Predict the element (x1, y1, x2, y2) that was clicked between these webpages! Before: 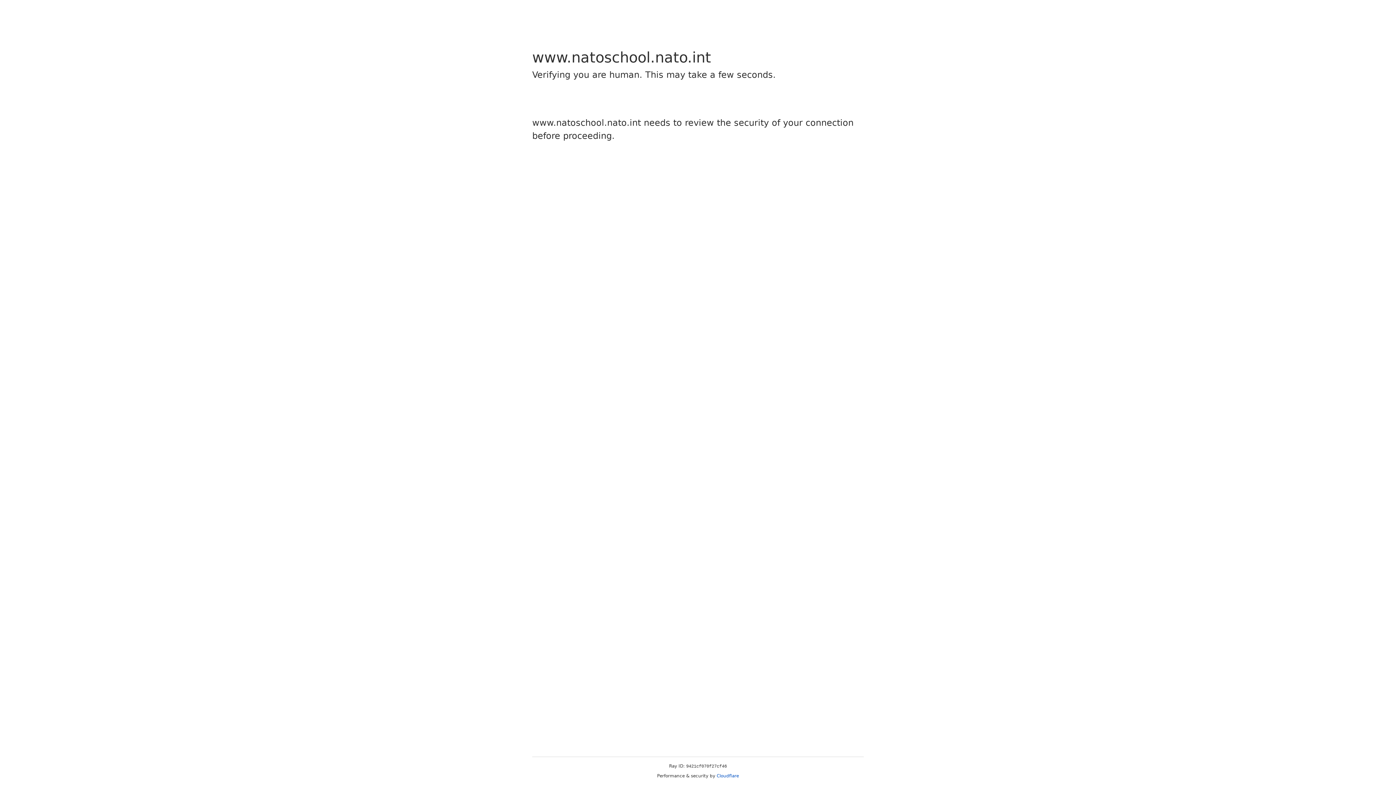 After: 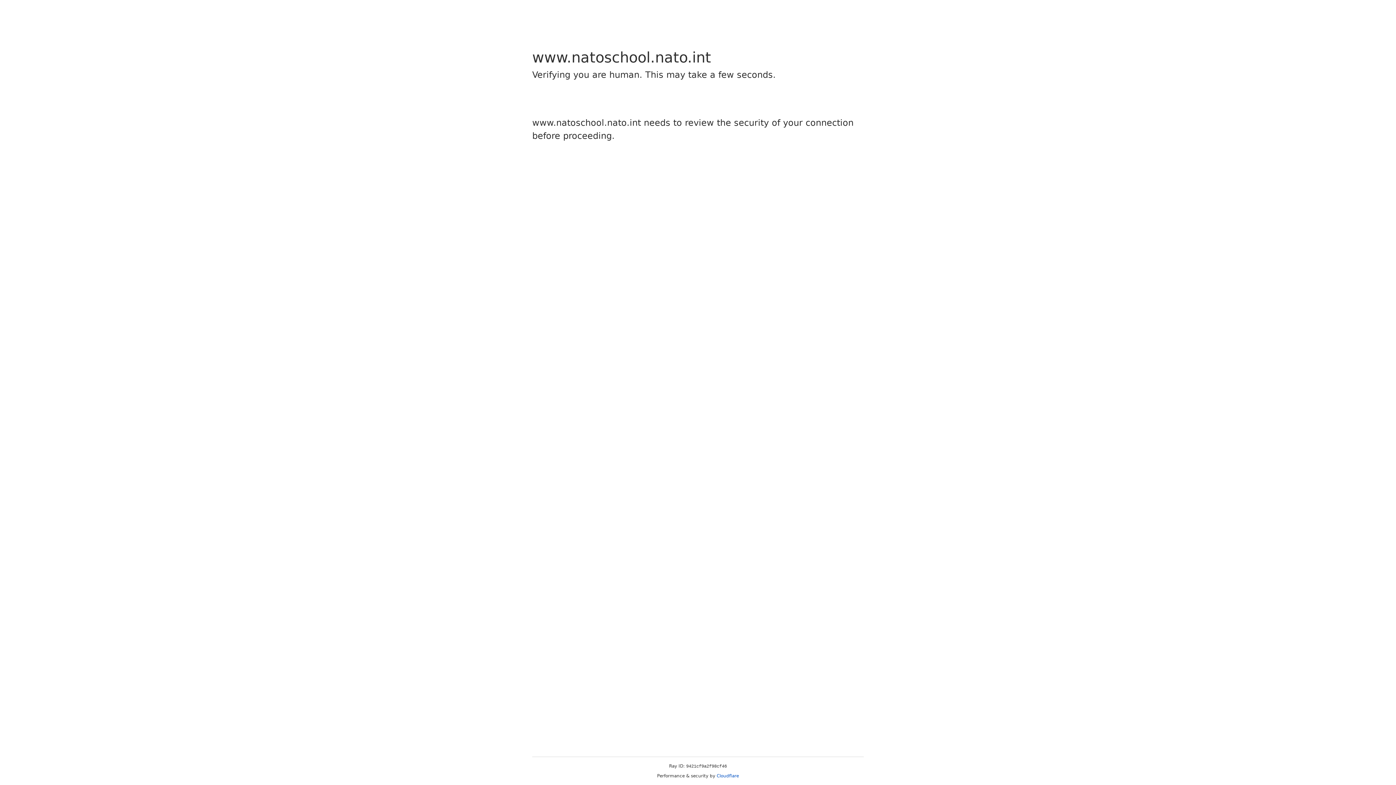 Action: bbox: (716, 773, 739, 778) label: Cloudflare